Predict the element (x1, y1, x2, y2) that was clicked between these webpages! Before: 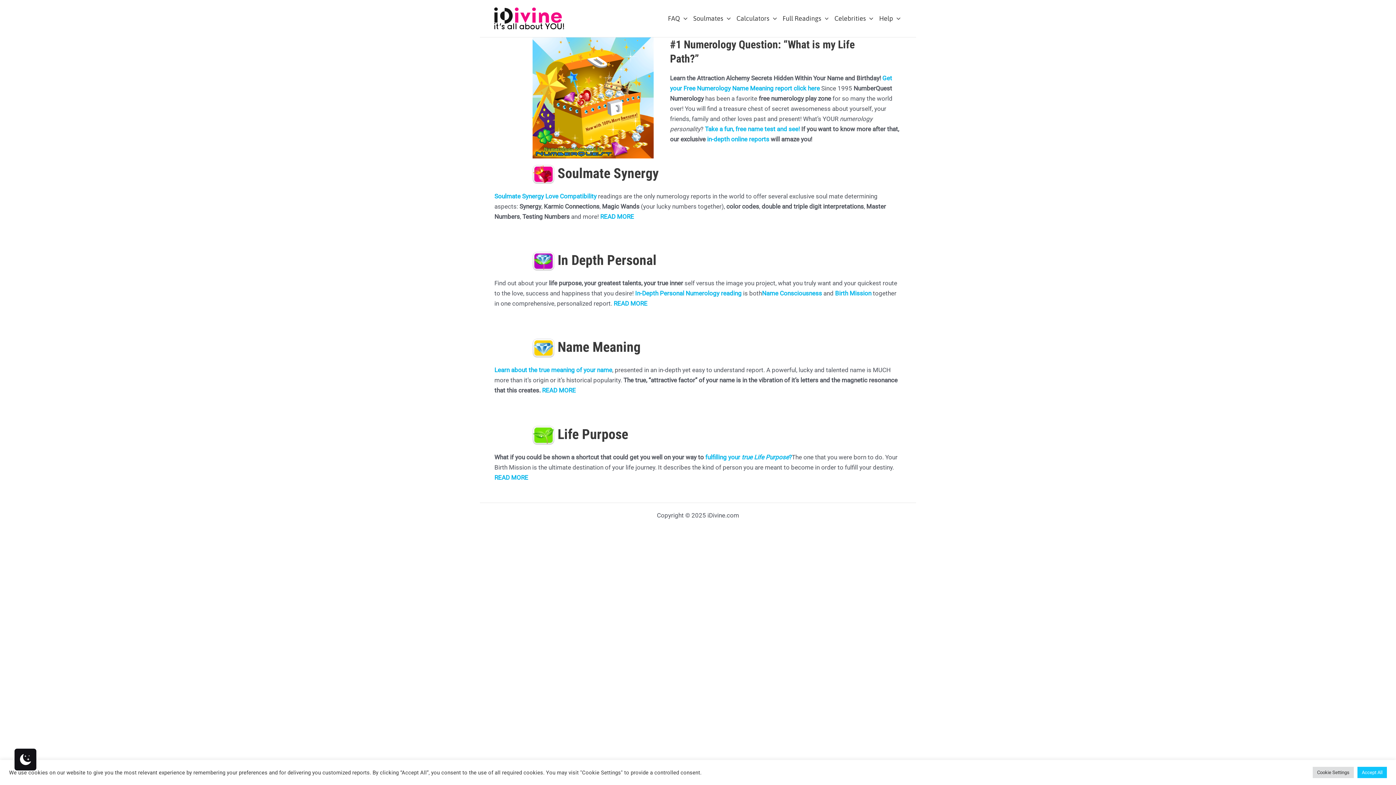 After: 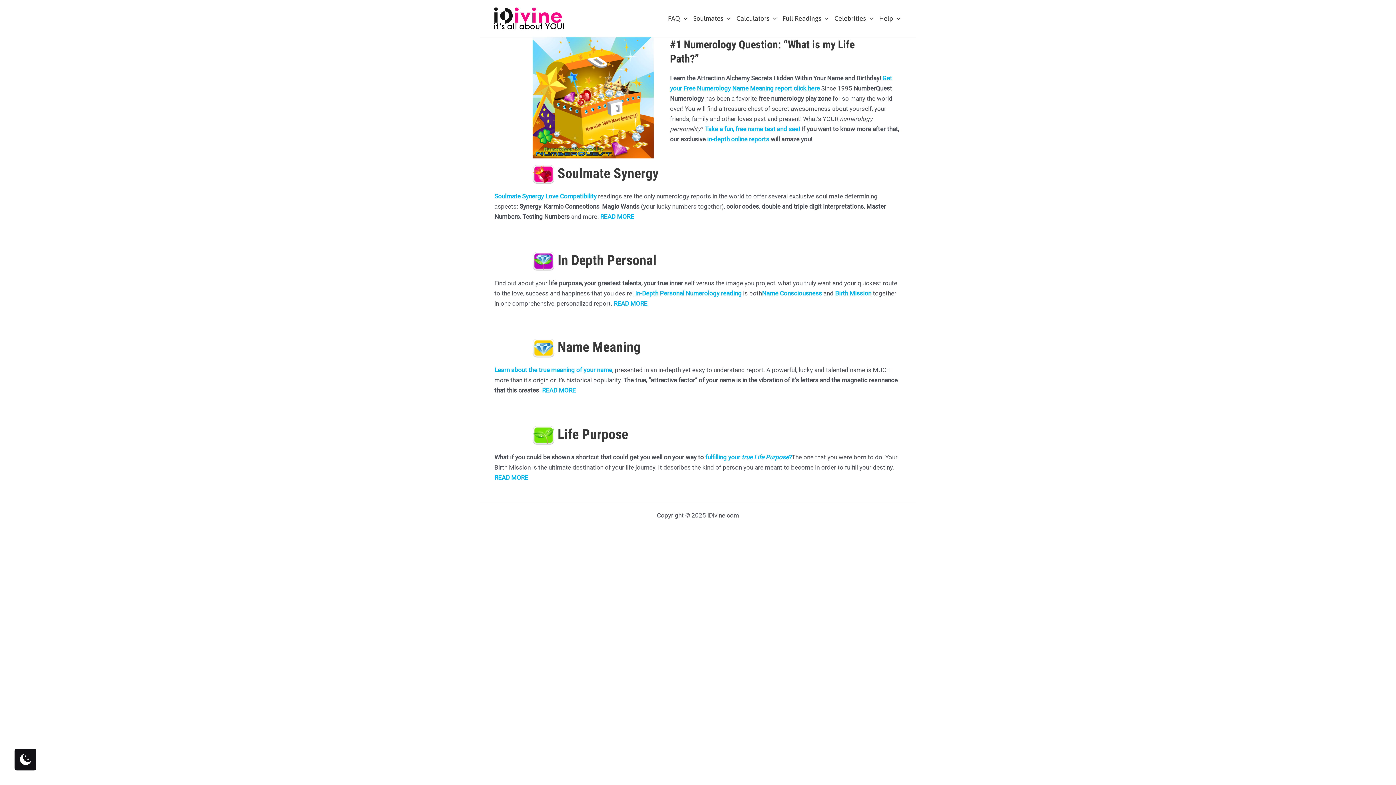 Action: bbox: (1357, 767, 1387, 778) label: Accept All